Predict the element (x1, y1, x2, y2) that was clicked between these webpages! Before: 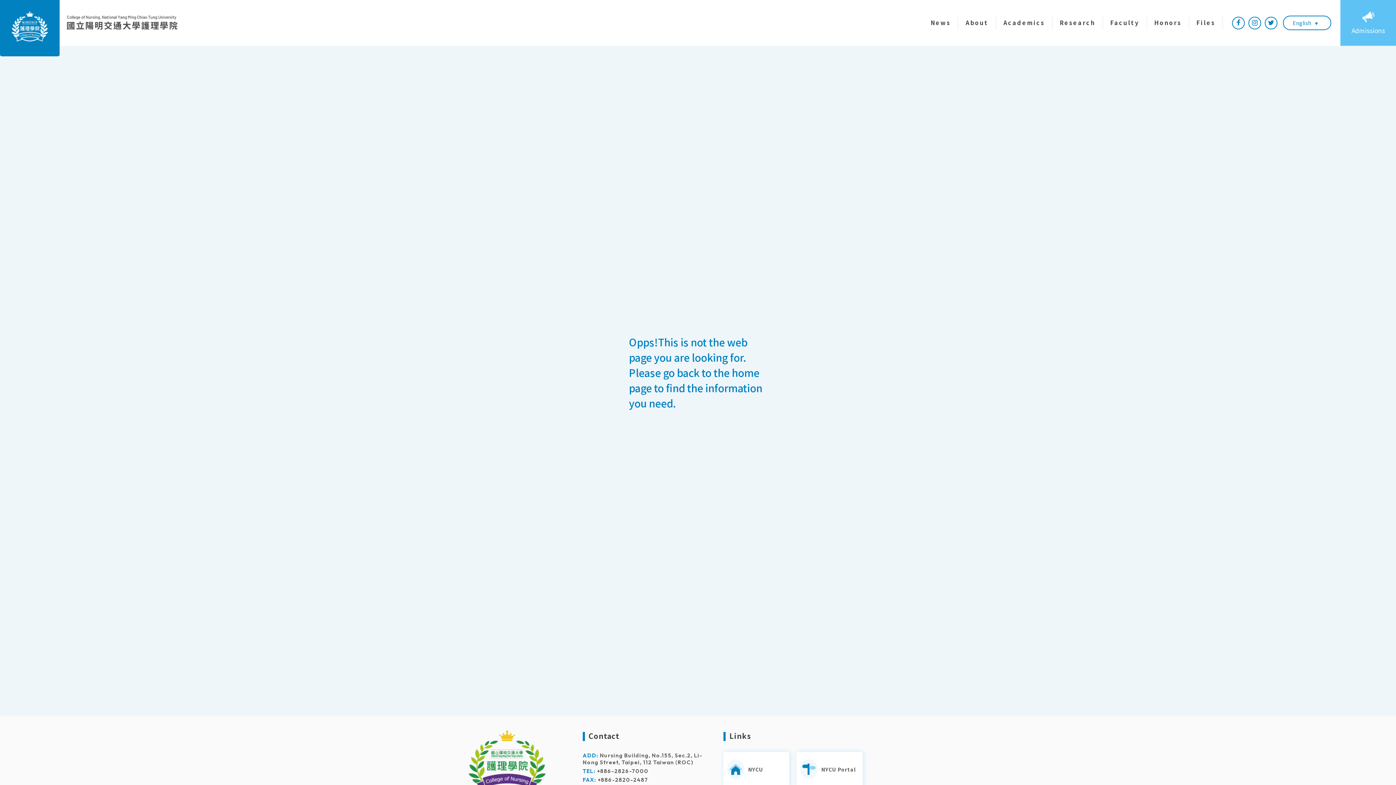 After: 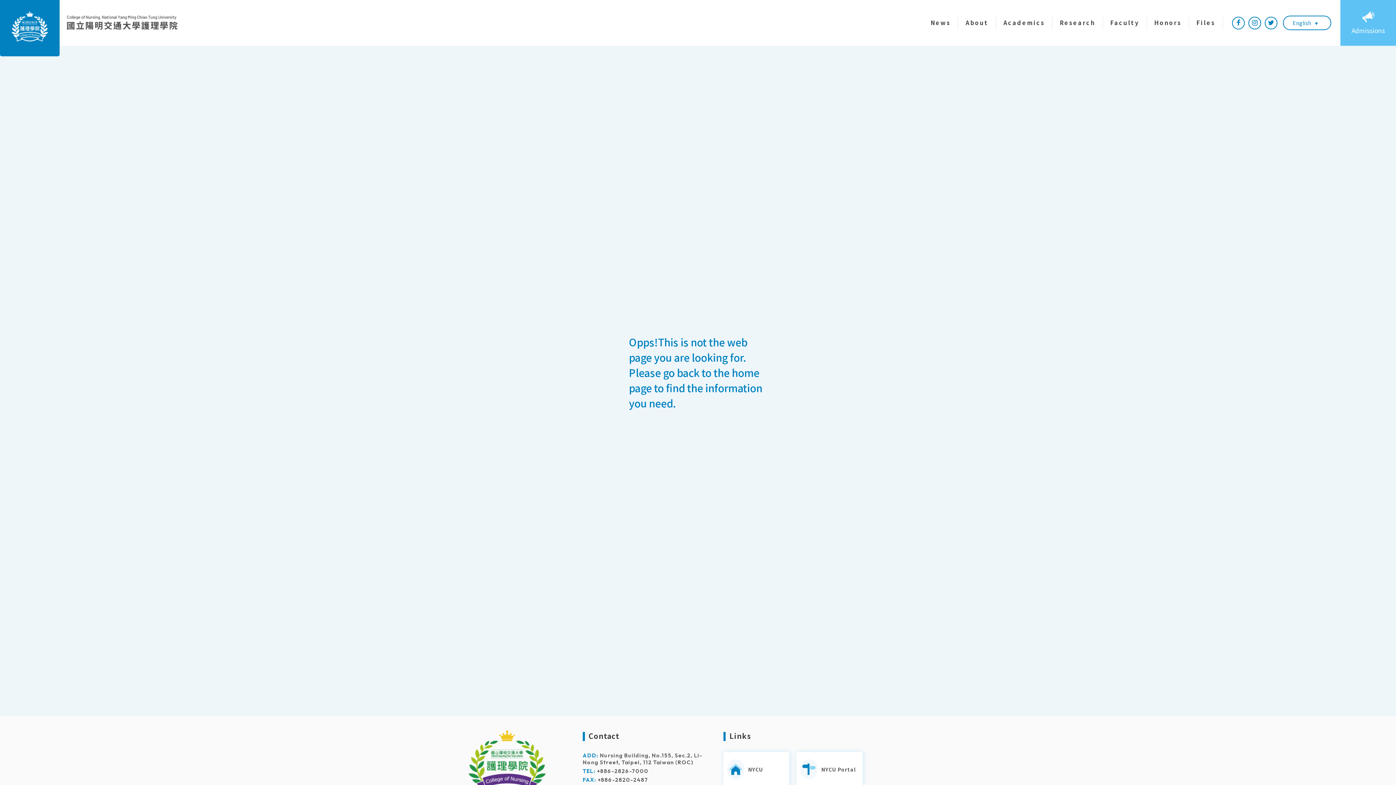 Action: label: Charging System bbox: (1383, 645, 1390, 693)